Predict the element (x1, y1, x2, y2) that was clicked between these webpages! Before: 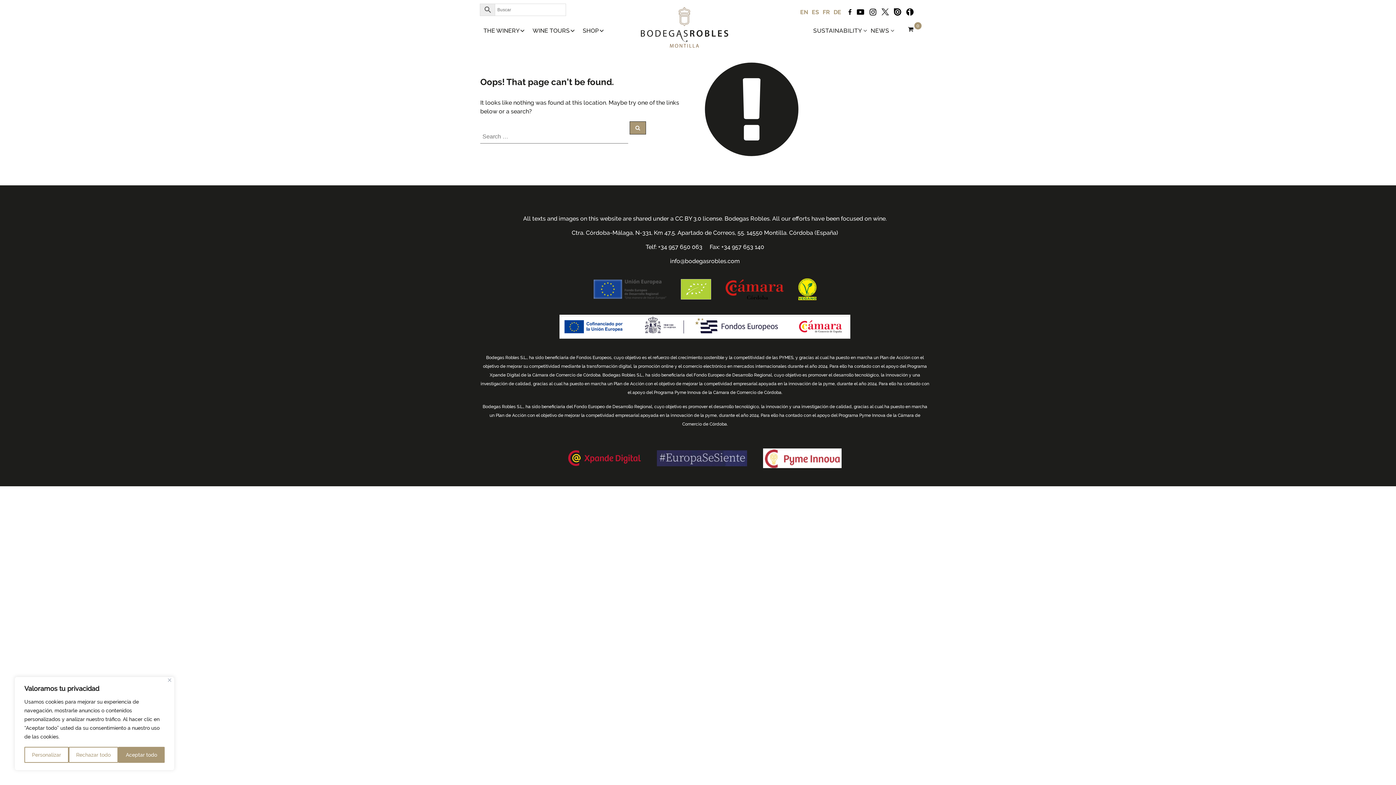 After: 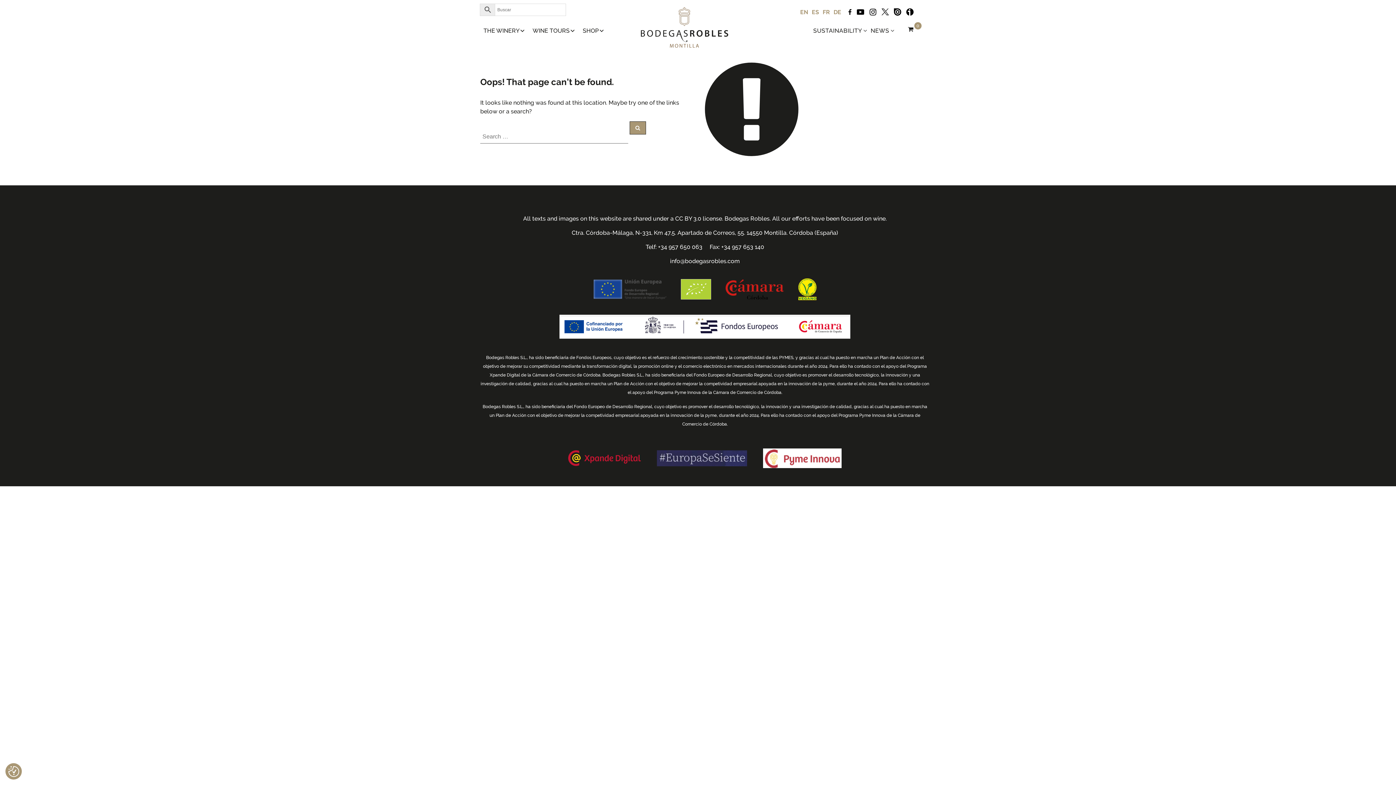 Action: label: Rechazar todo bbox: (68, 747, 118, 763)